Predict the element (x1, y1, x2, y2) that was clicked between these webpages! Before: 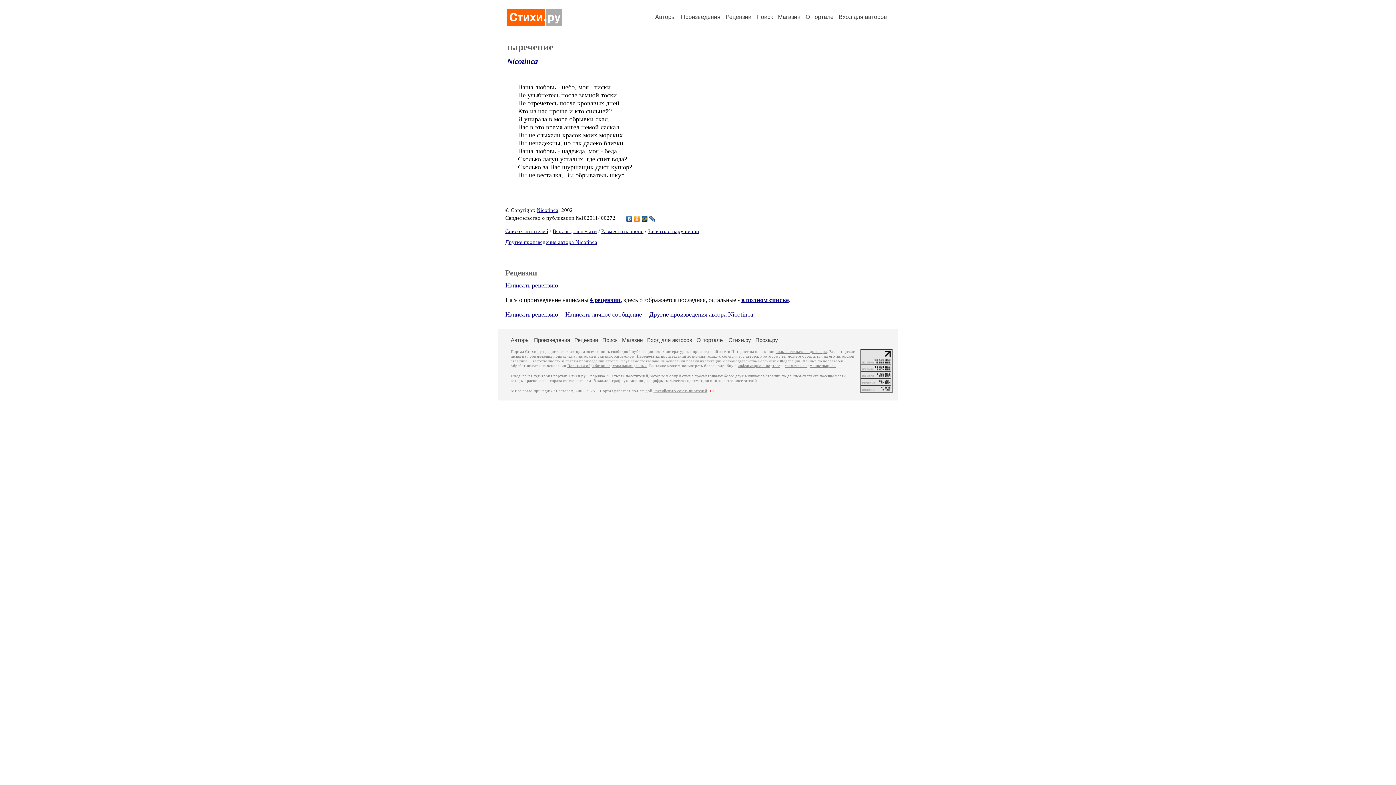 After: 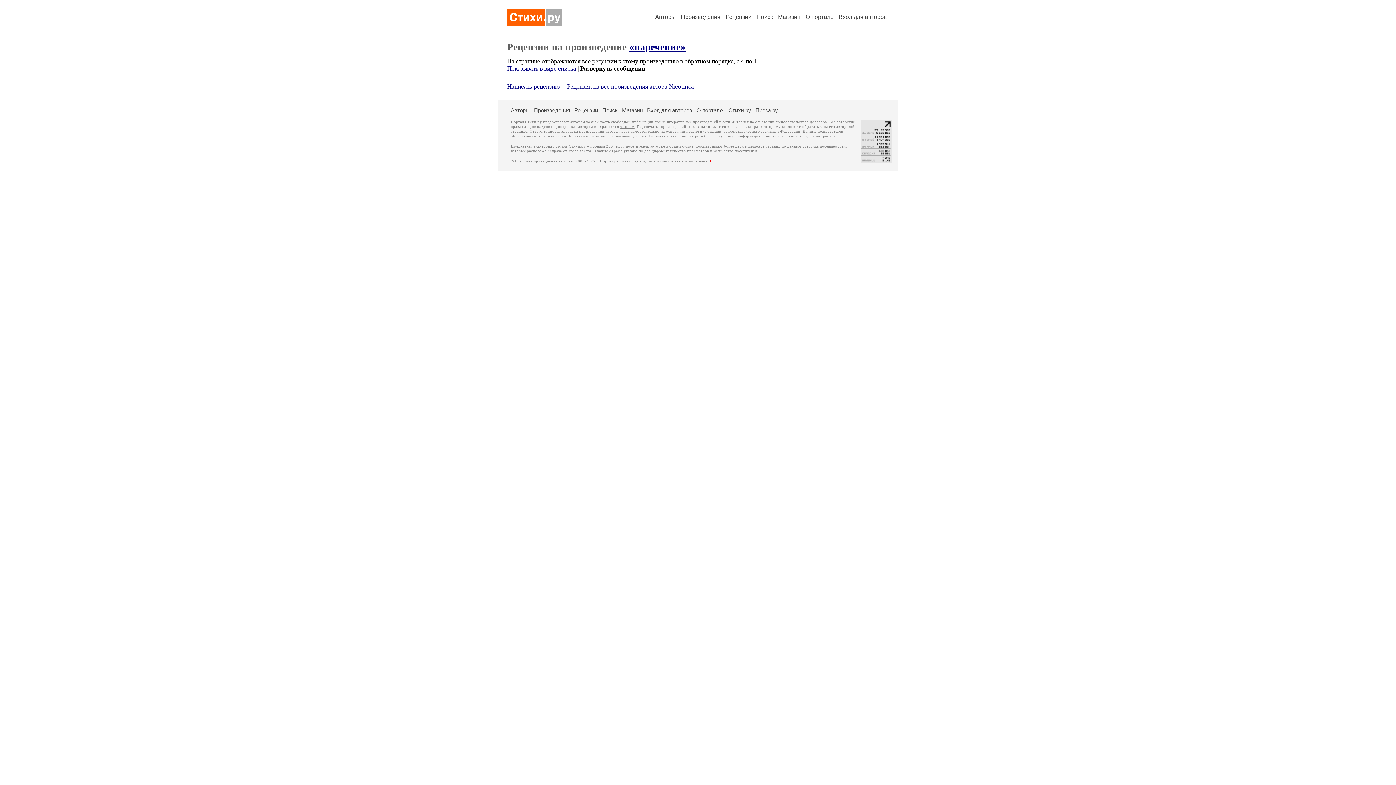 Action: bbox: (589, 296, 620, 303) label: 4 рецензии